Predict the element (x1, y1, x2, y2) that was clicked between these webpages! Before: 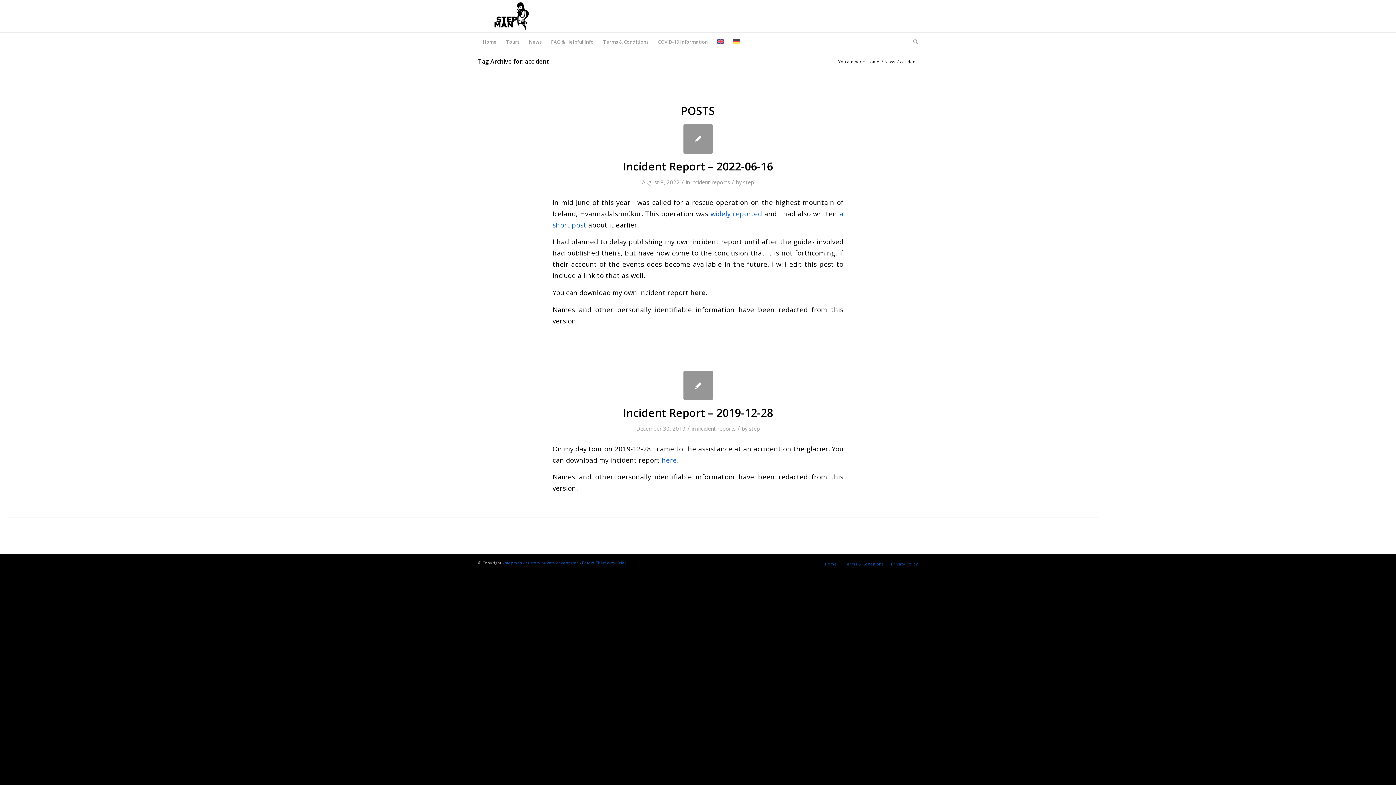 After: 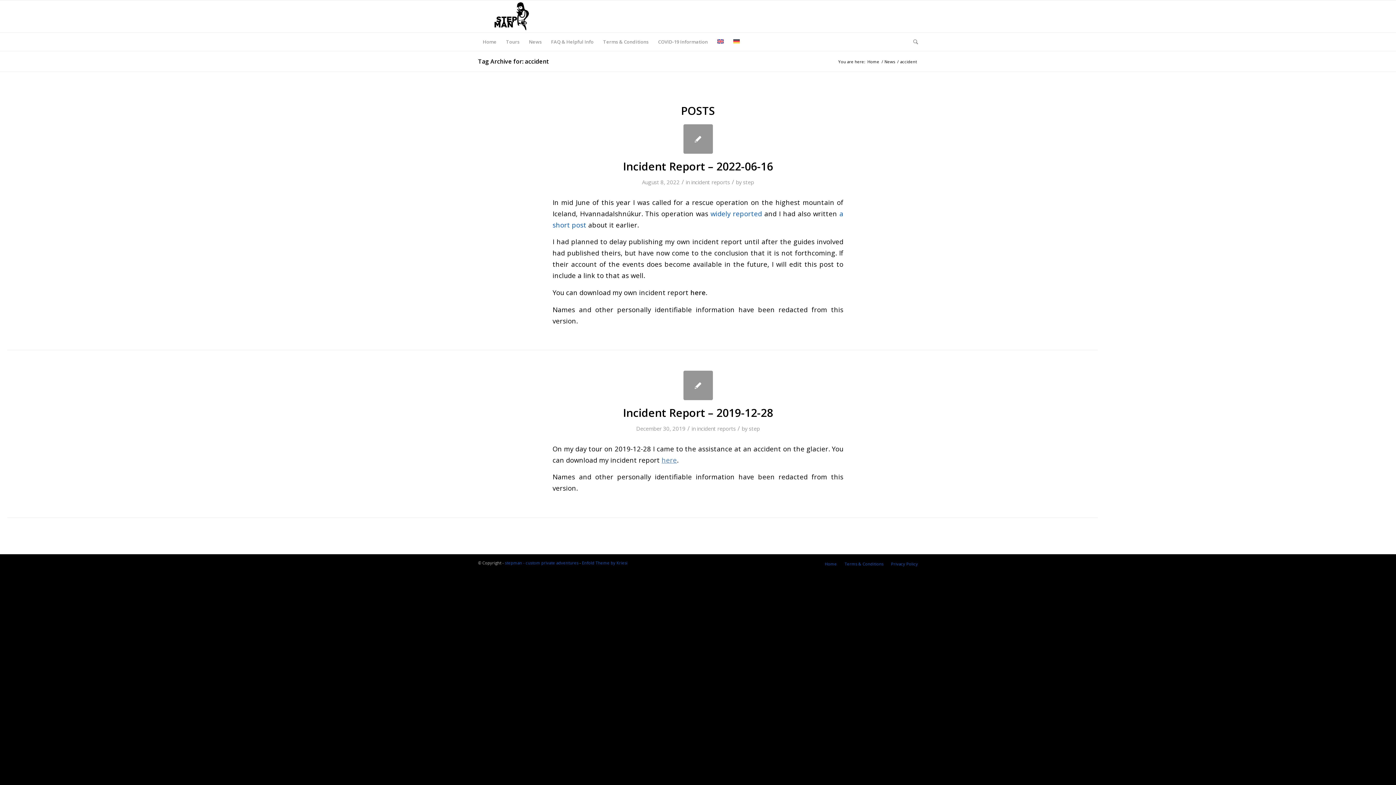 Action: label: here (opens in a new tab) bbox: (661, 455, 677, 464)